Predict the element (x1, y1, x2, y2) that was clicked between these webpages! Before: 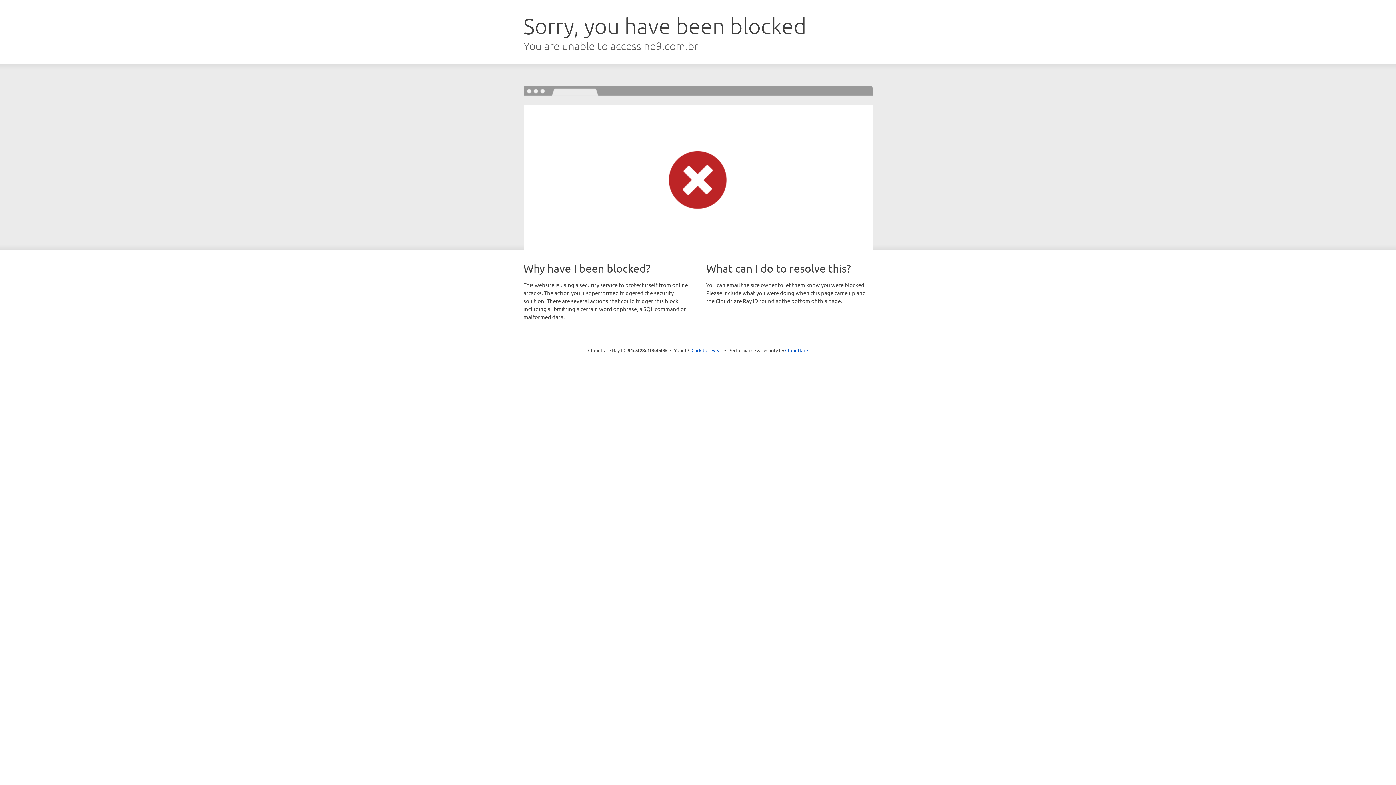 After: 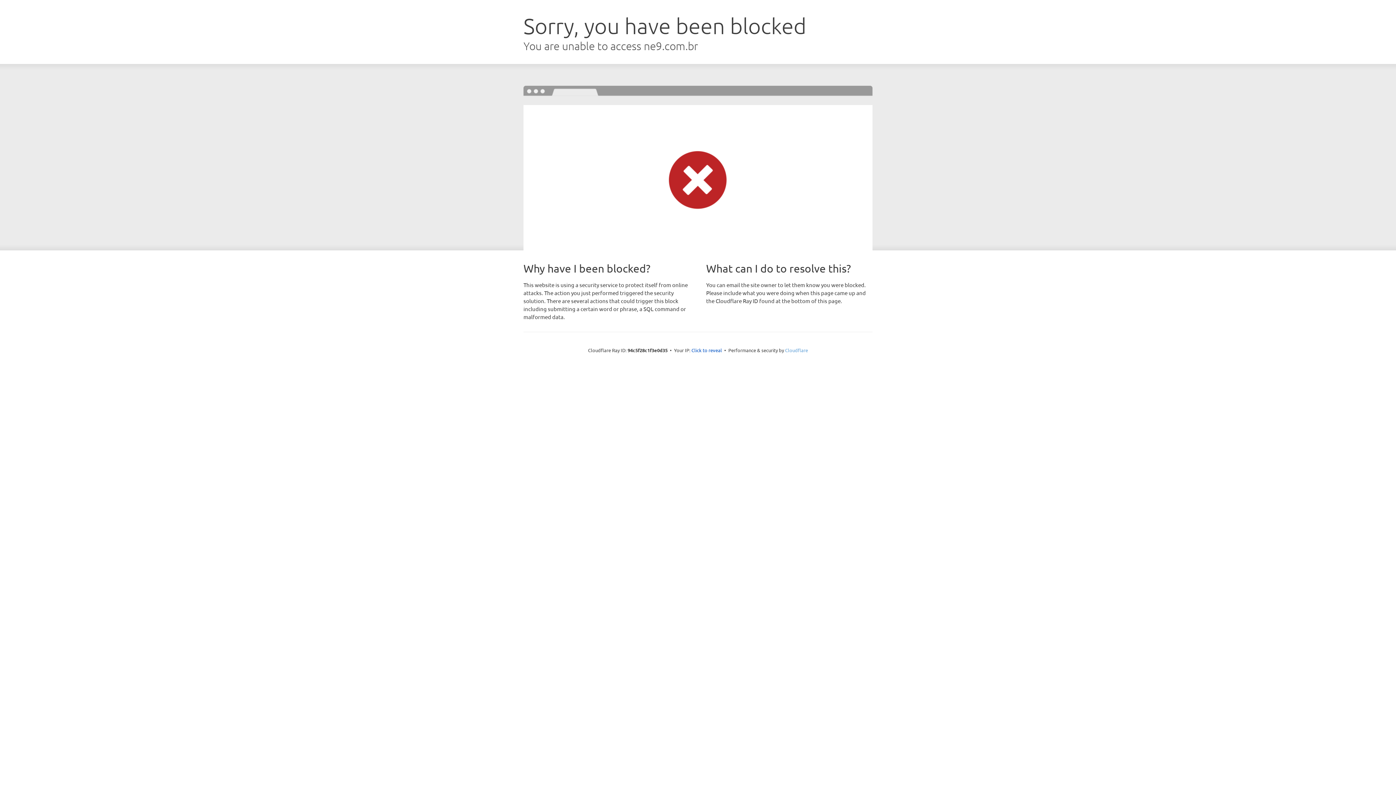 Action: label: Cloudflare bbox: (785, 347, 808, 353)